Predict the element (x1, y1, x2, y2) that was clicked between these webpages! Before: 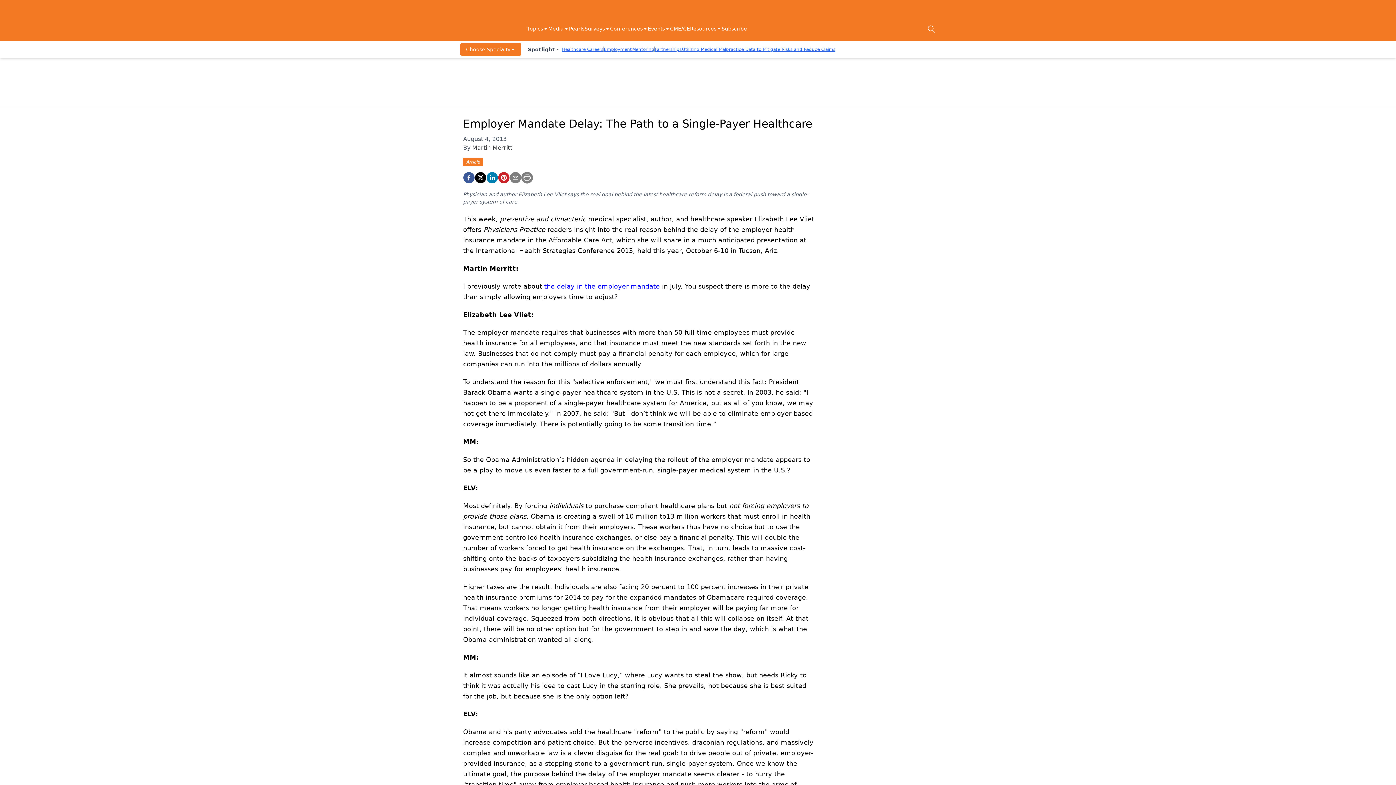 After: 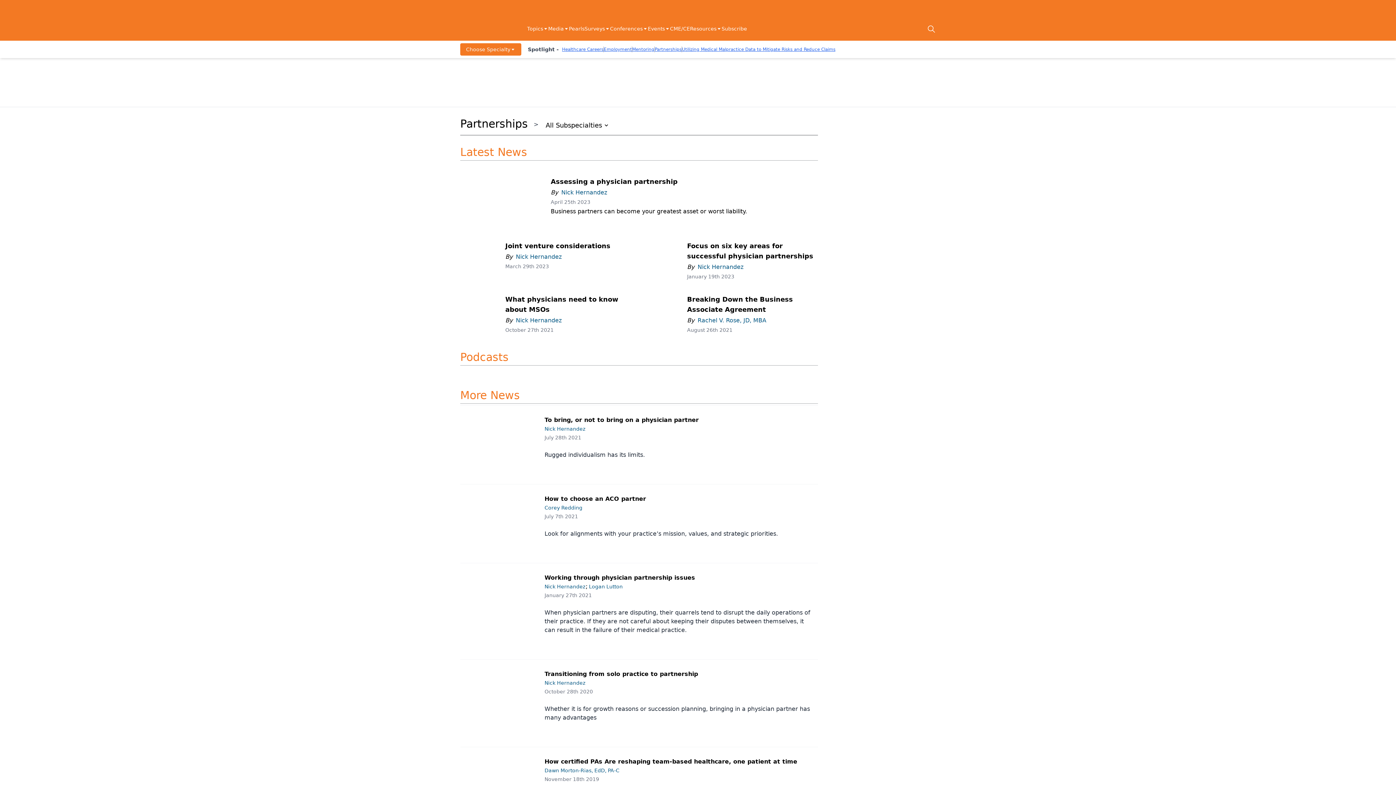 Action: bbox: (654, 46, 681, 52) label: Partnerships